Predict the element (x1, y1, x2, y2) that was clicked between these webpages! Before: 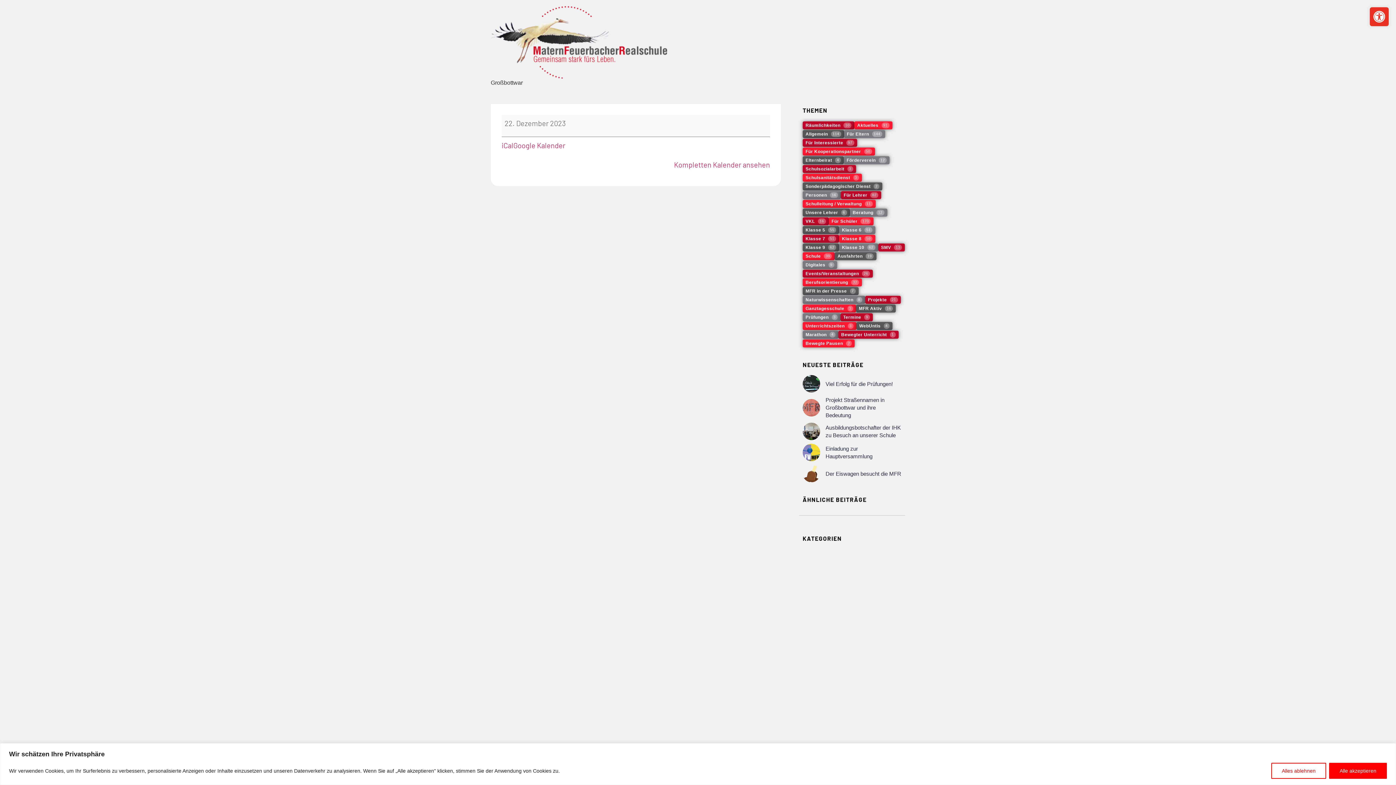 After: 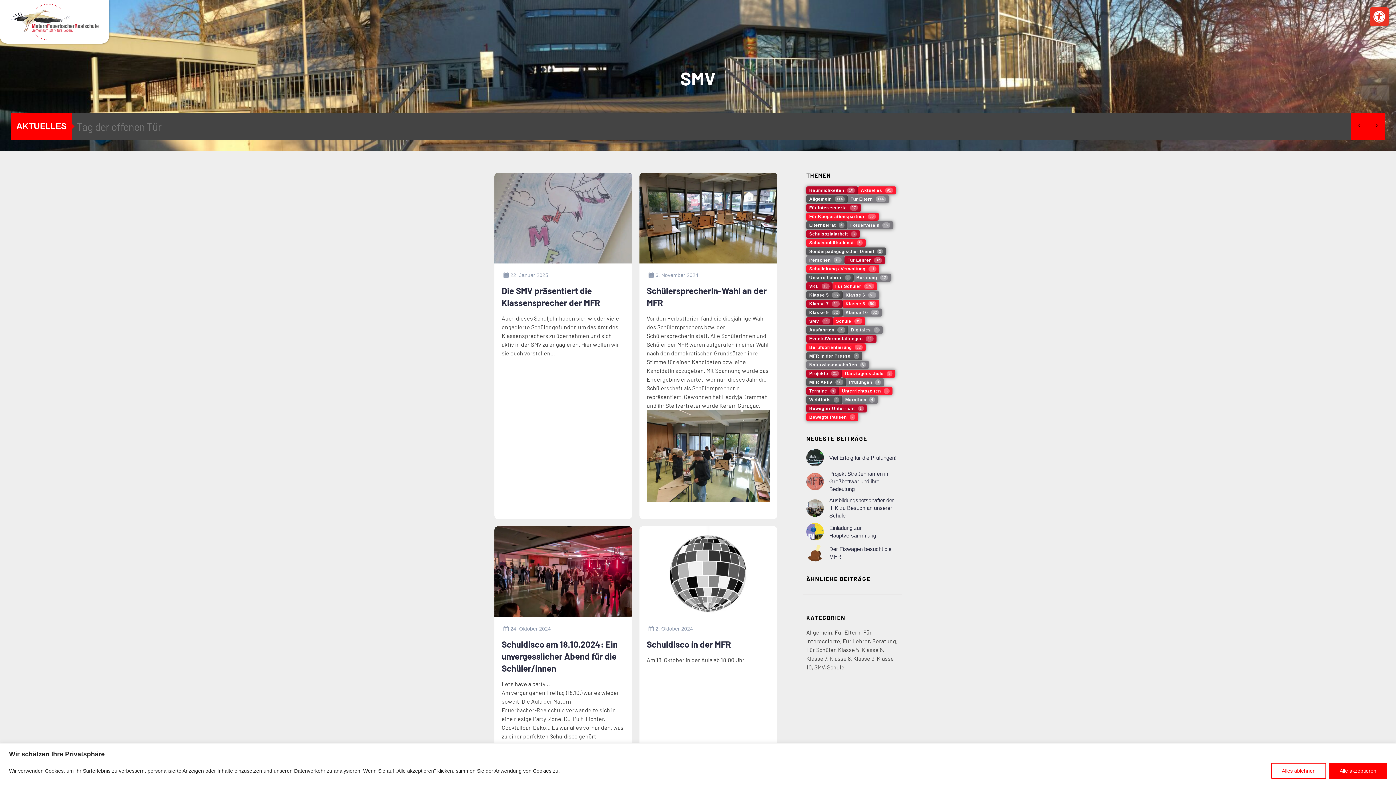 Action: label: SMV
13 bbox: (878, 243, 905, 251)